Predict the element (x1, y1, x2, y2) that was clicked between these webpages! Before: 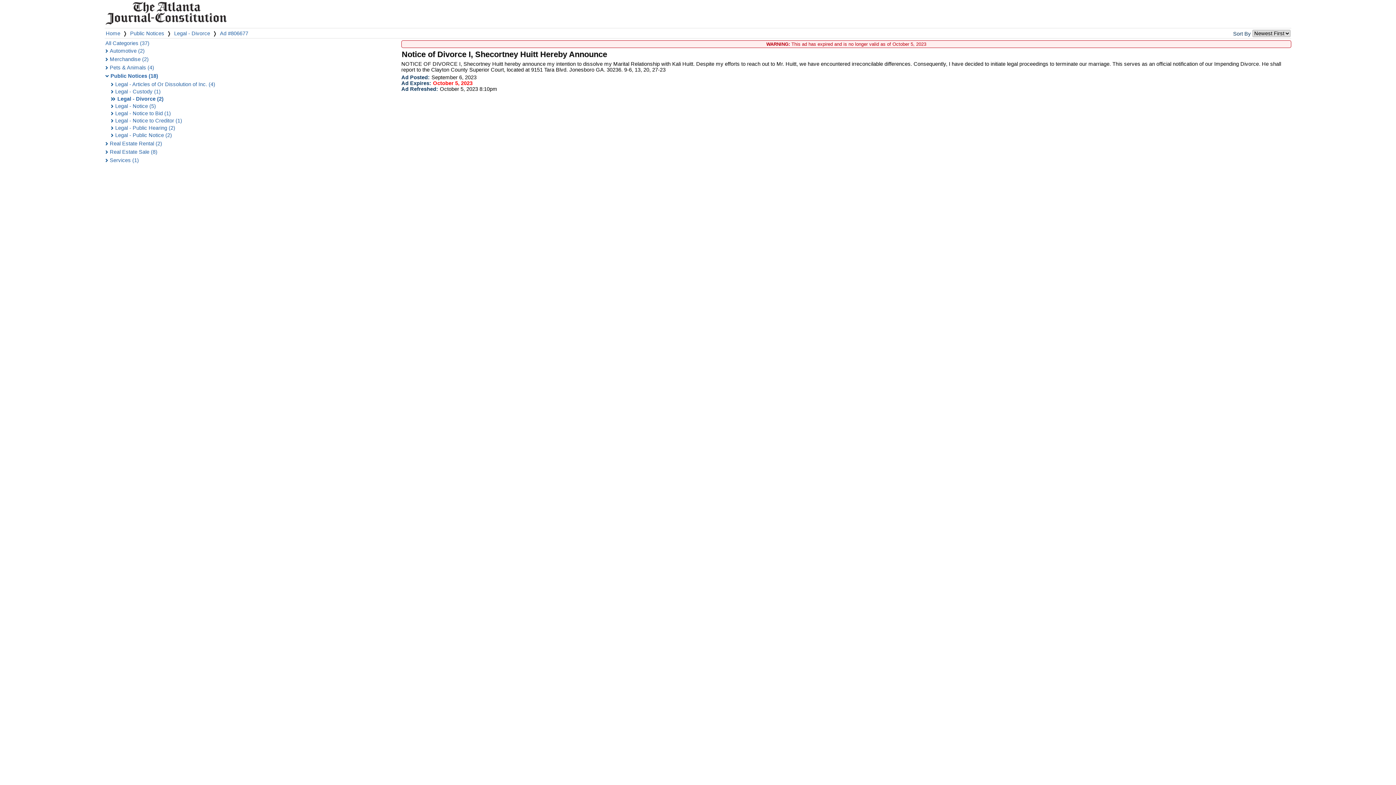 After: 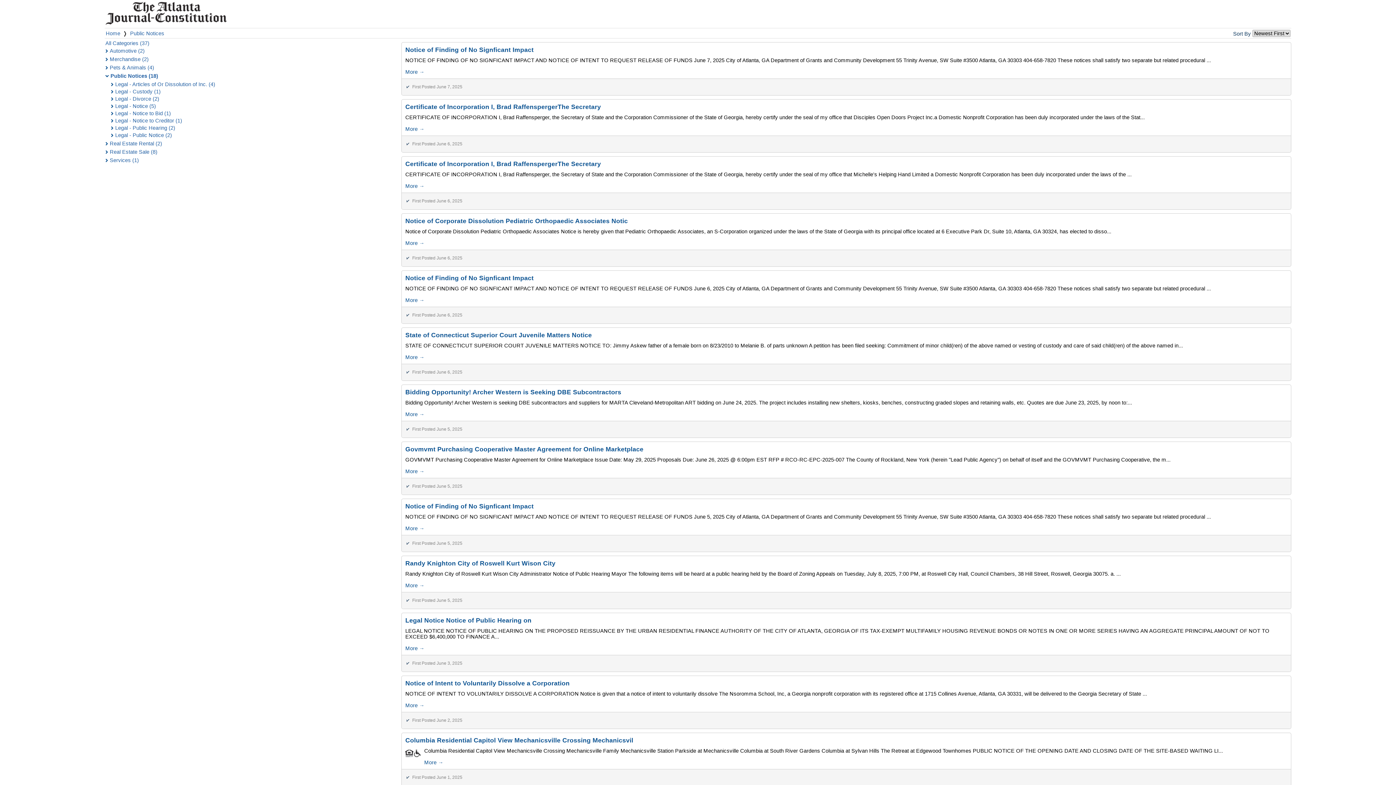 Action: bbox: (130, 30, 164, 36) label: Public Notices